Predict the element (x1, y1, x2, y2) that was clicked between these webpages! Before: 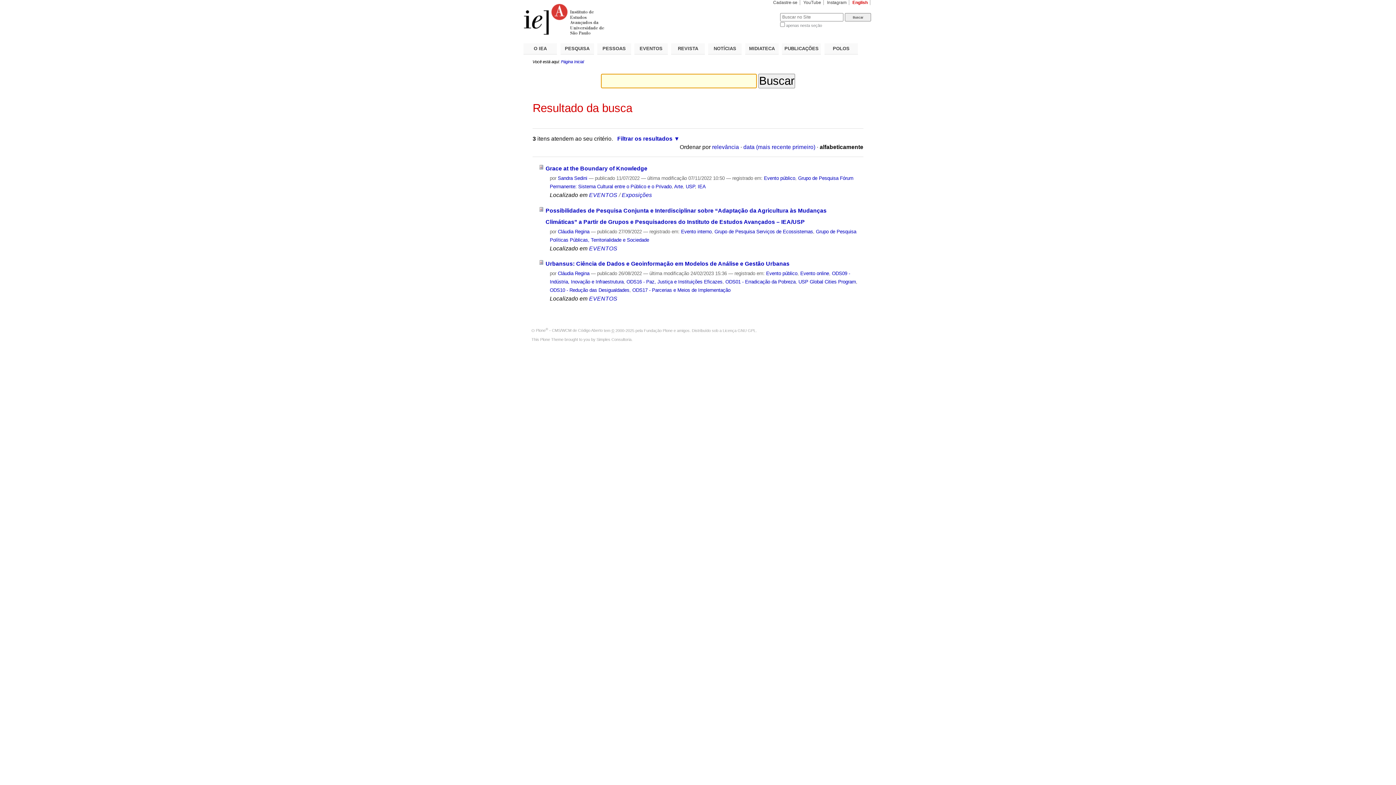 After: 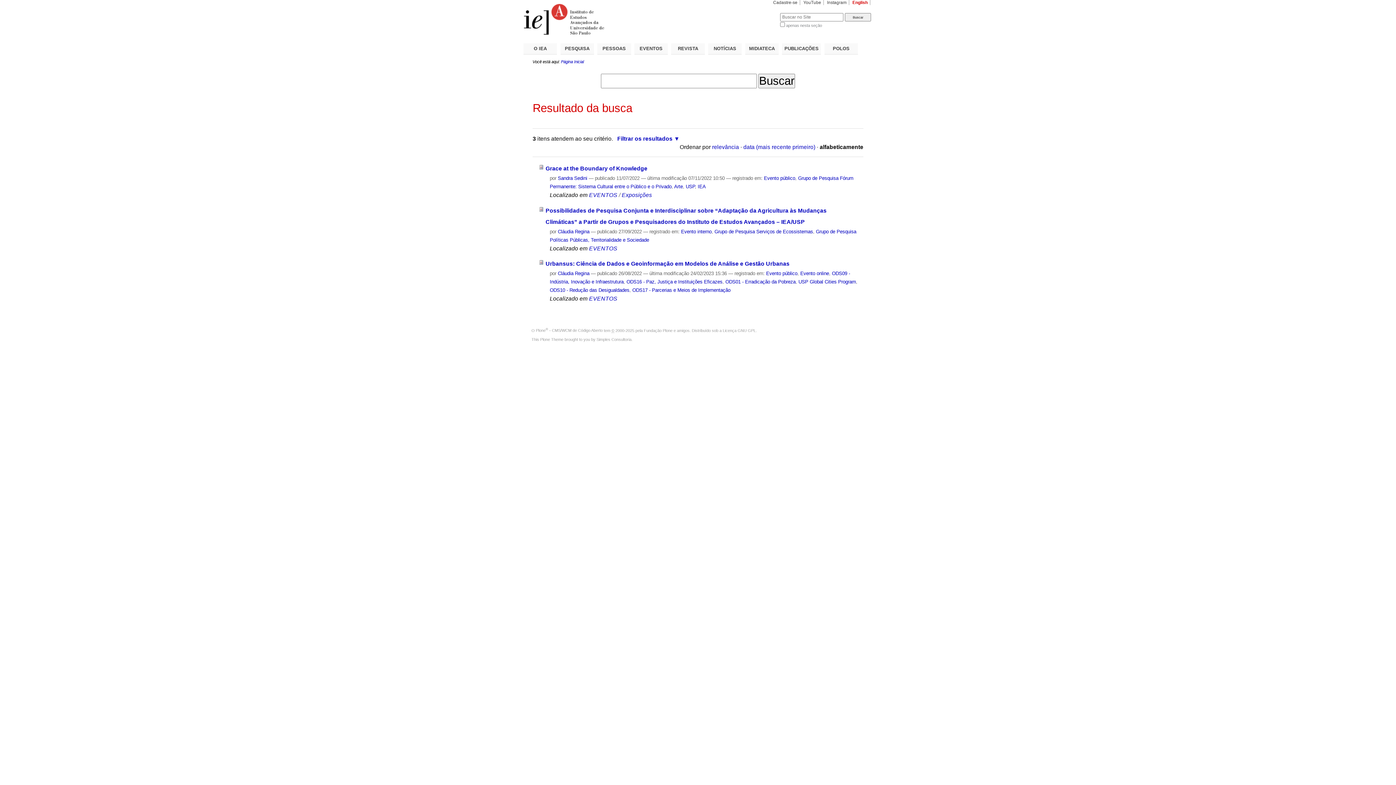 Action: bbox: (596, 337, 631, 341) label: Simples Consultoria